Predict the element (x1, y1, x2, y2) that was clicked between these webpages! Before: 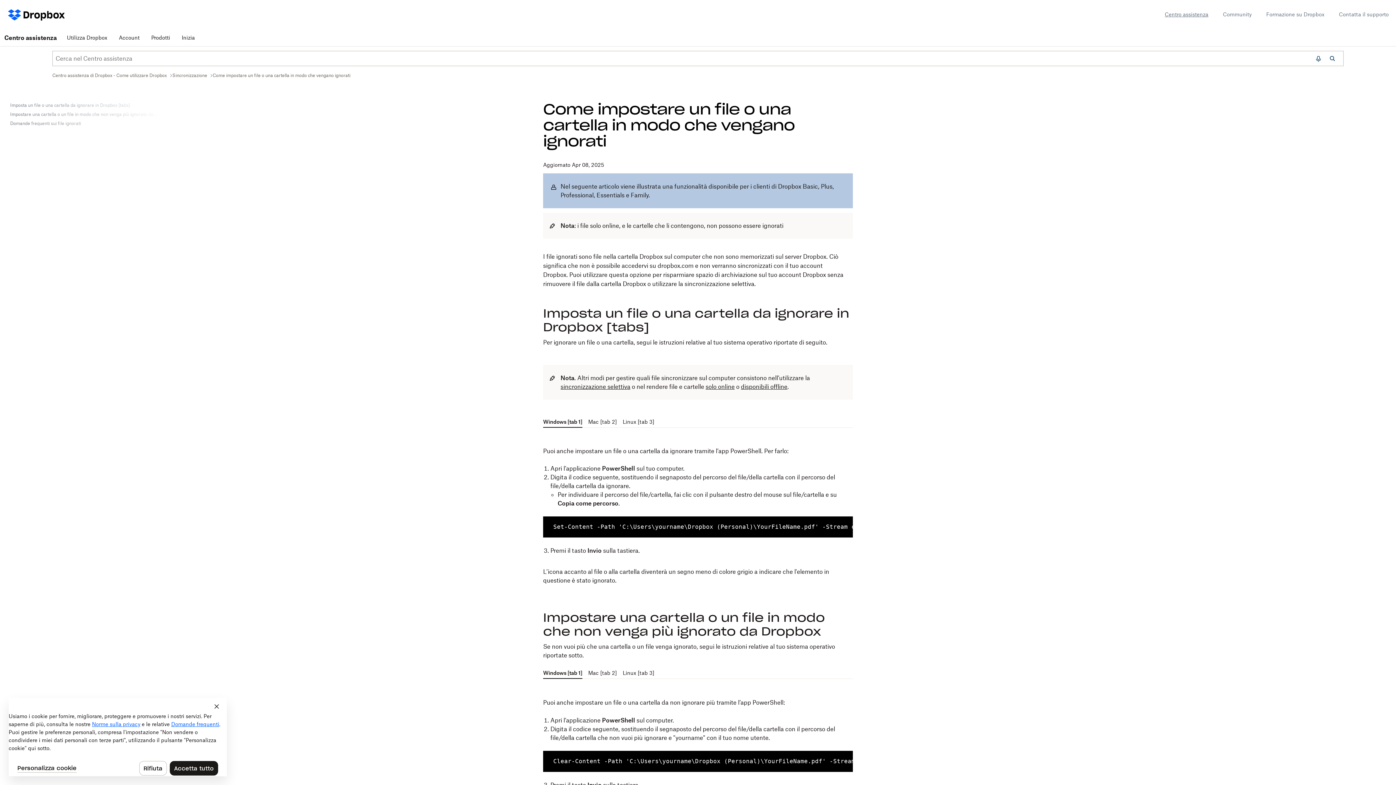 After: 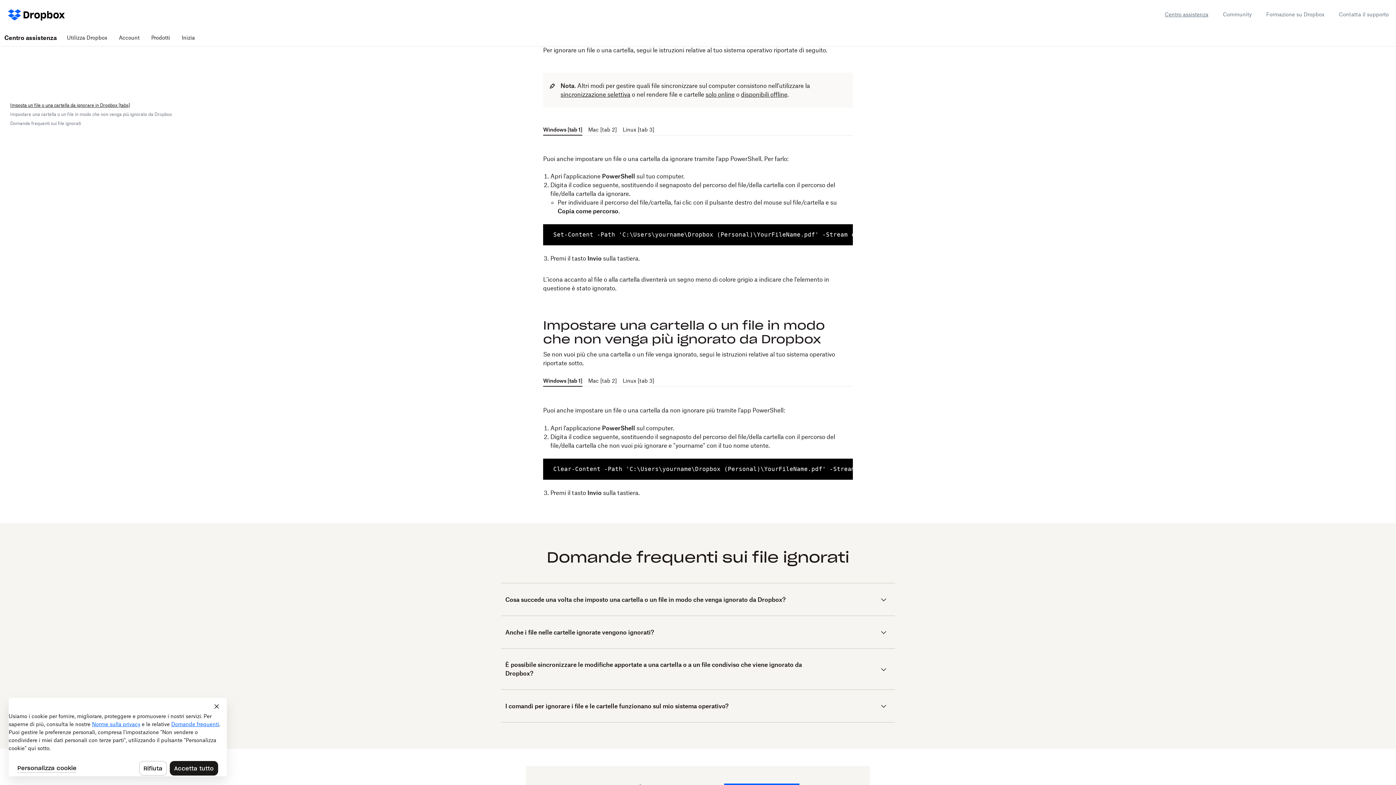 Action: label: Imposta un file o una cartella da ignorare in Dropbox [tabs] bbox: (10, 101, 157, 109)